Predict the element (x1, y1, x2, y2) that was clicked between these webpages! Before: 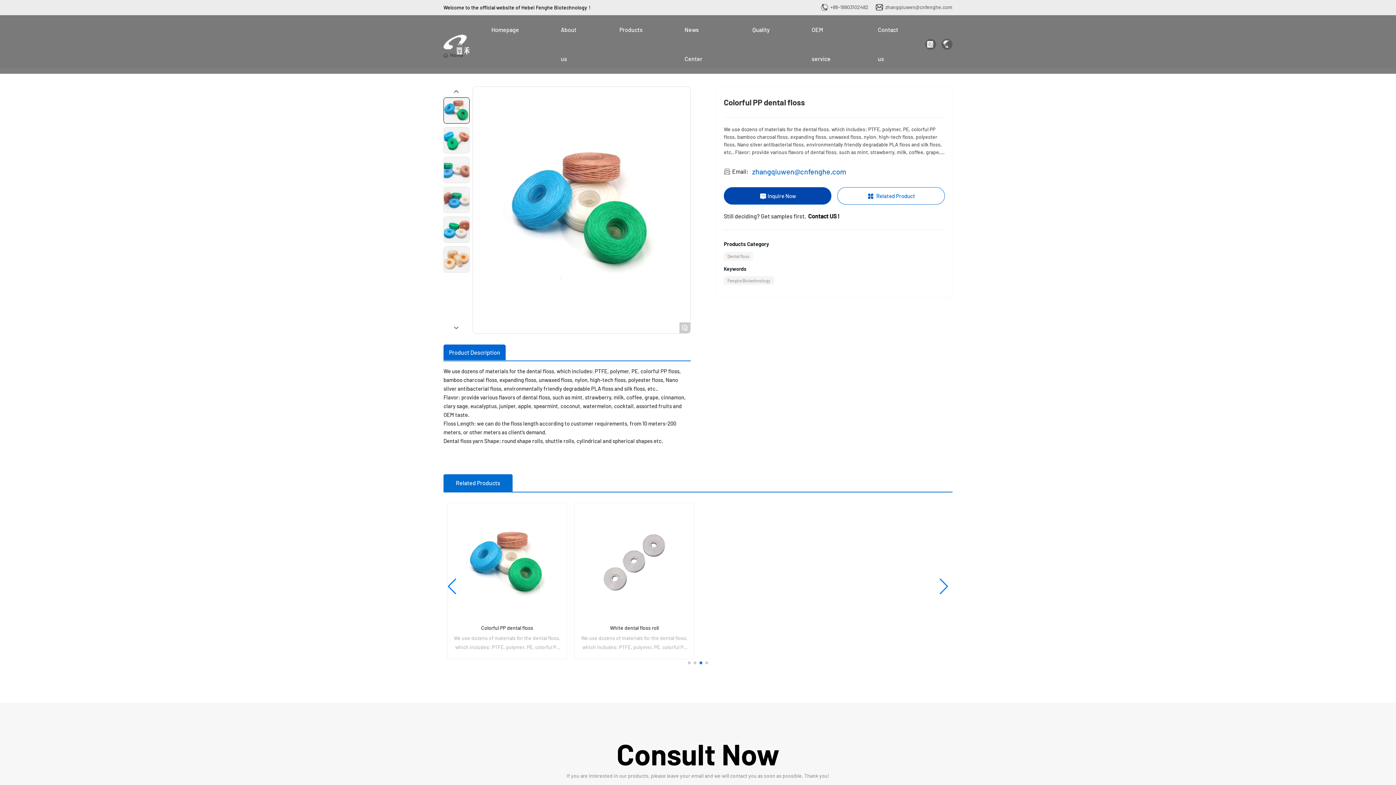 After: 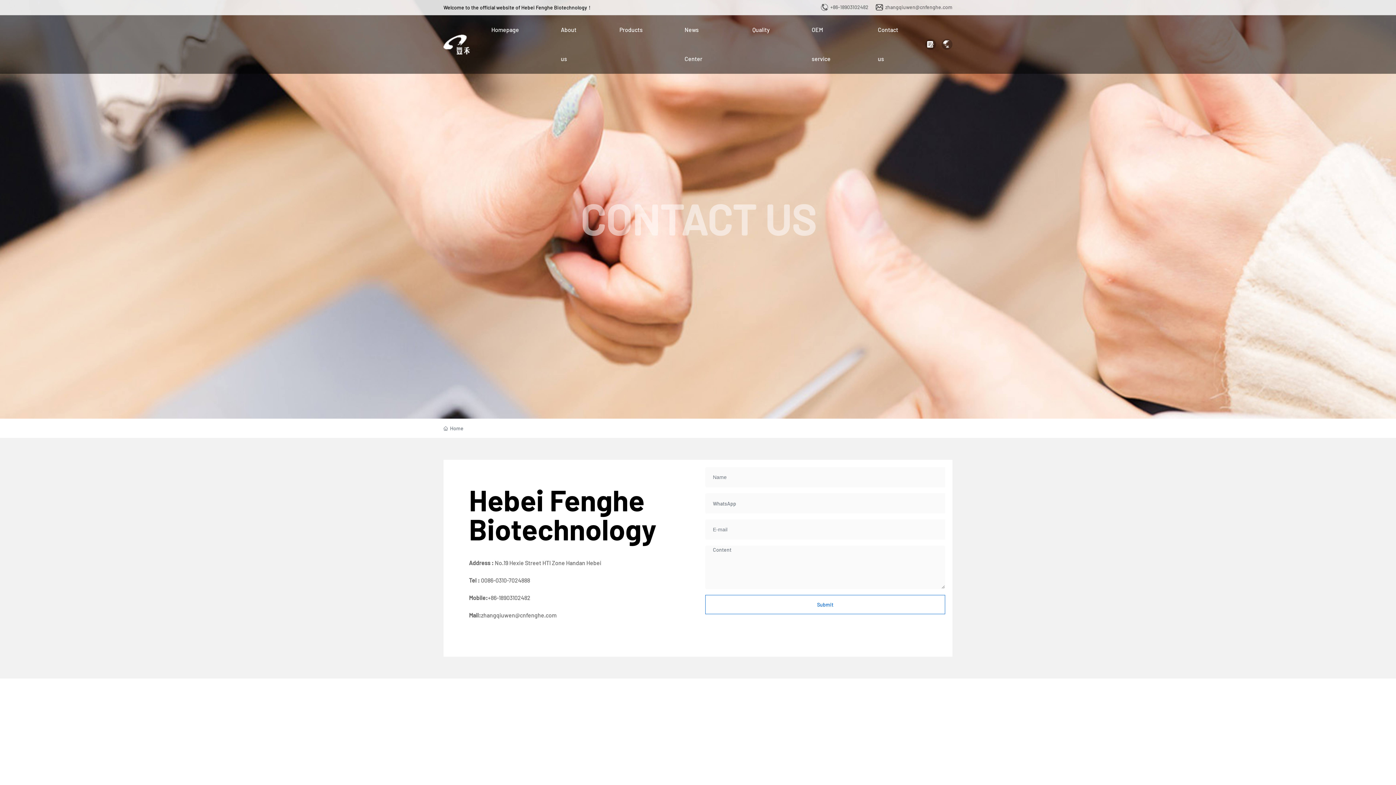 Action: bbox: (808, 212, 839, 219) label: Contact US !